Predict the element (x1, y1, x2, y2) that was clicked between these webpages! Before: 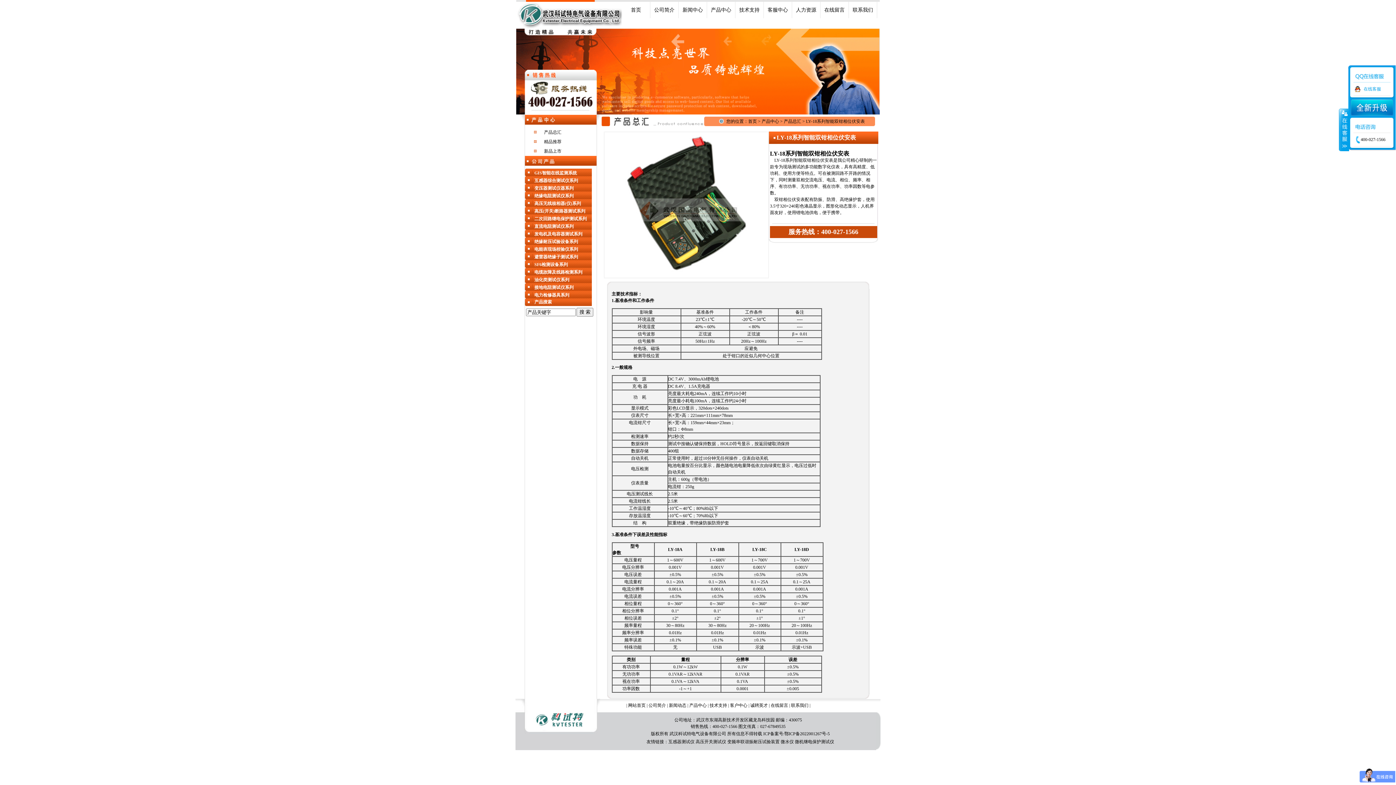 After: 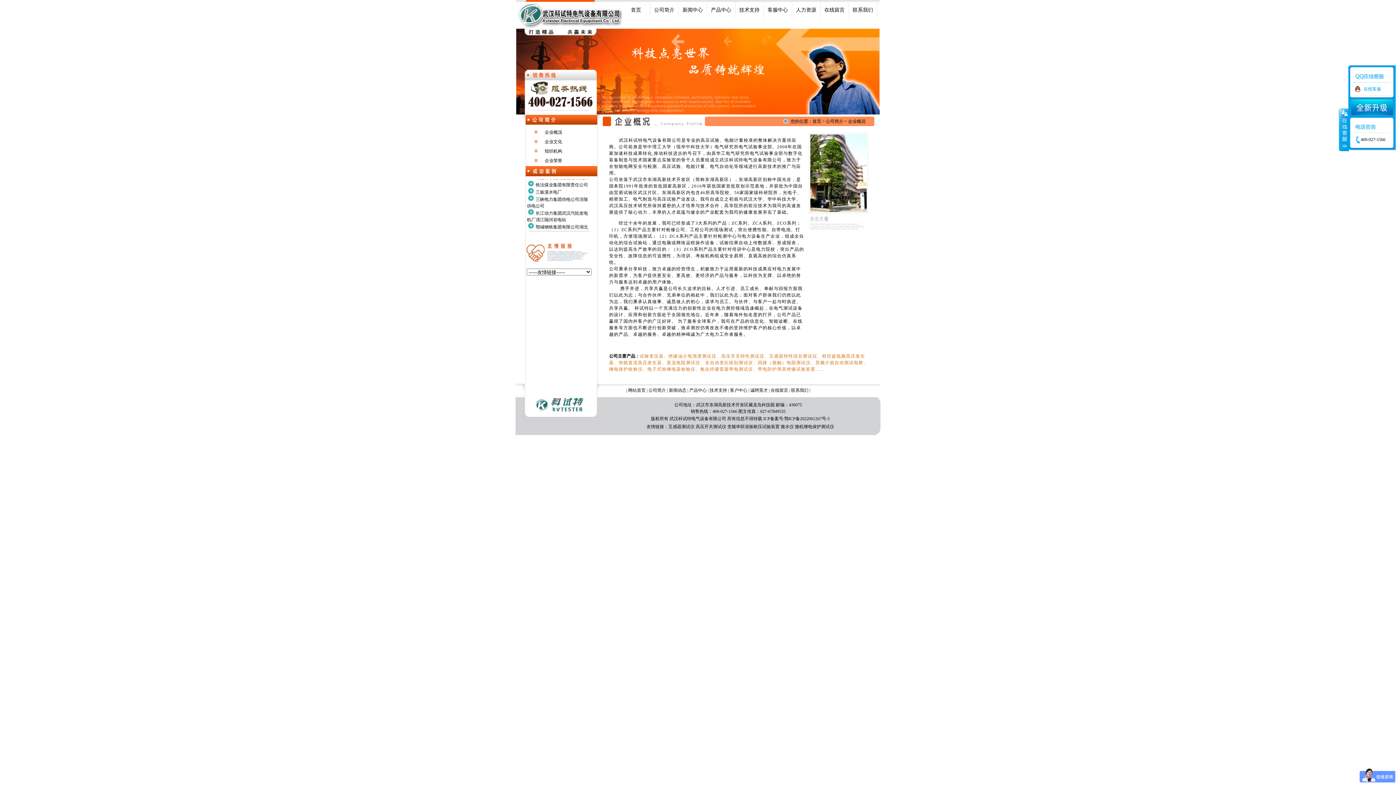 Action: bbox: (648, 703, 666, 708) label: 公司简介